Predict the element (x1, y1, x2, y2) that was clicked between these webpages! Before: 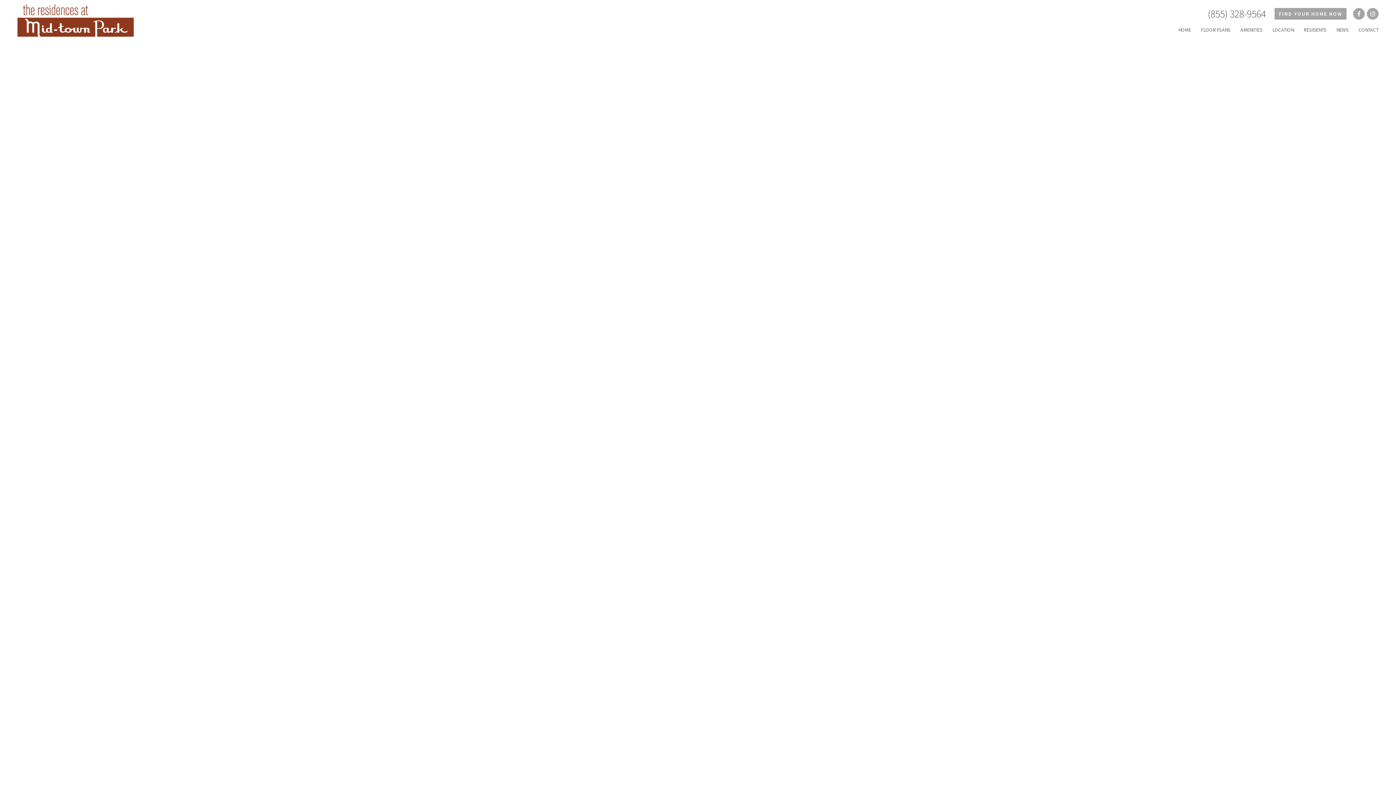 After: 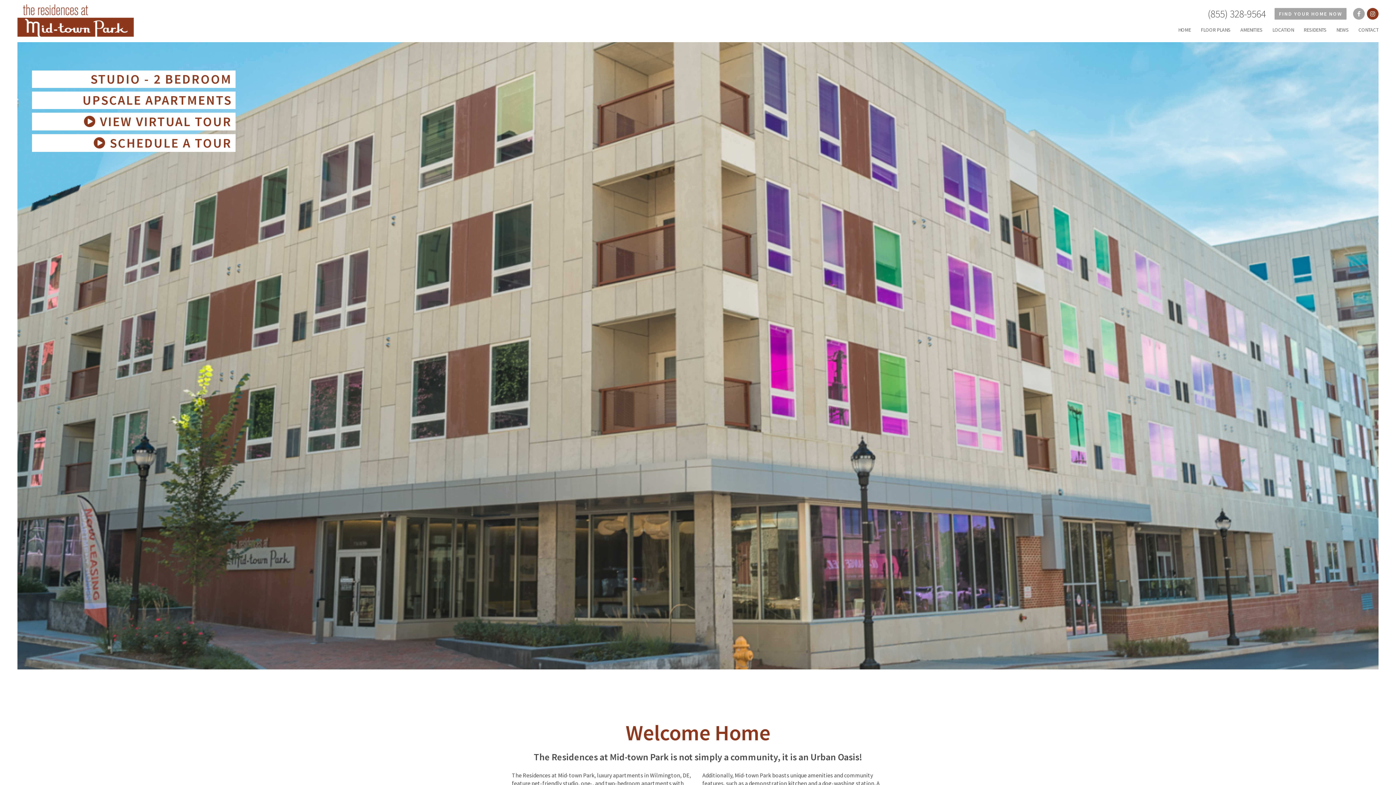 Action: bbox: (1367, 8, 1378, 19)